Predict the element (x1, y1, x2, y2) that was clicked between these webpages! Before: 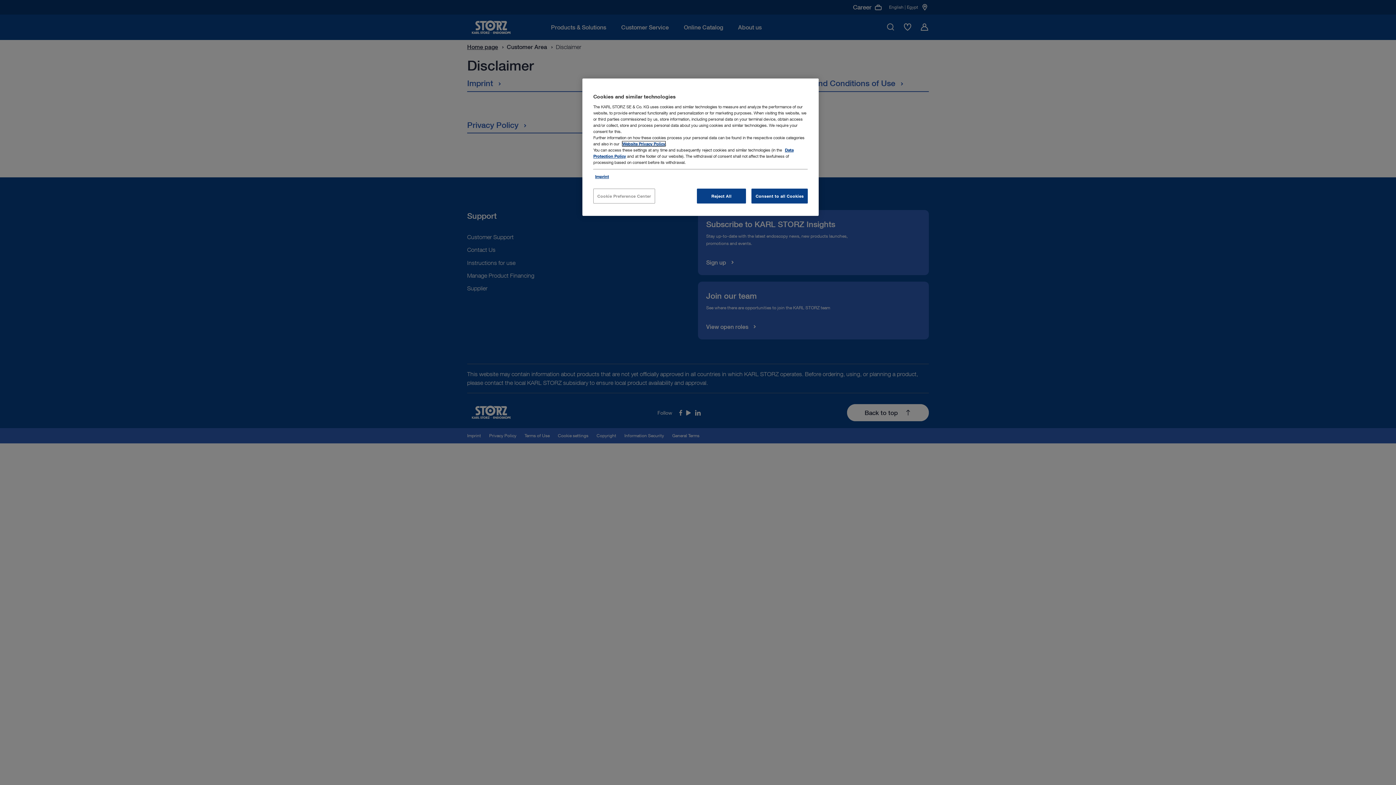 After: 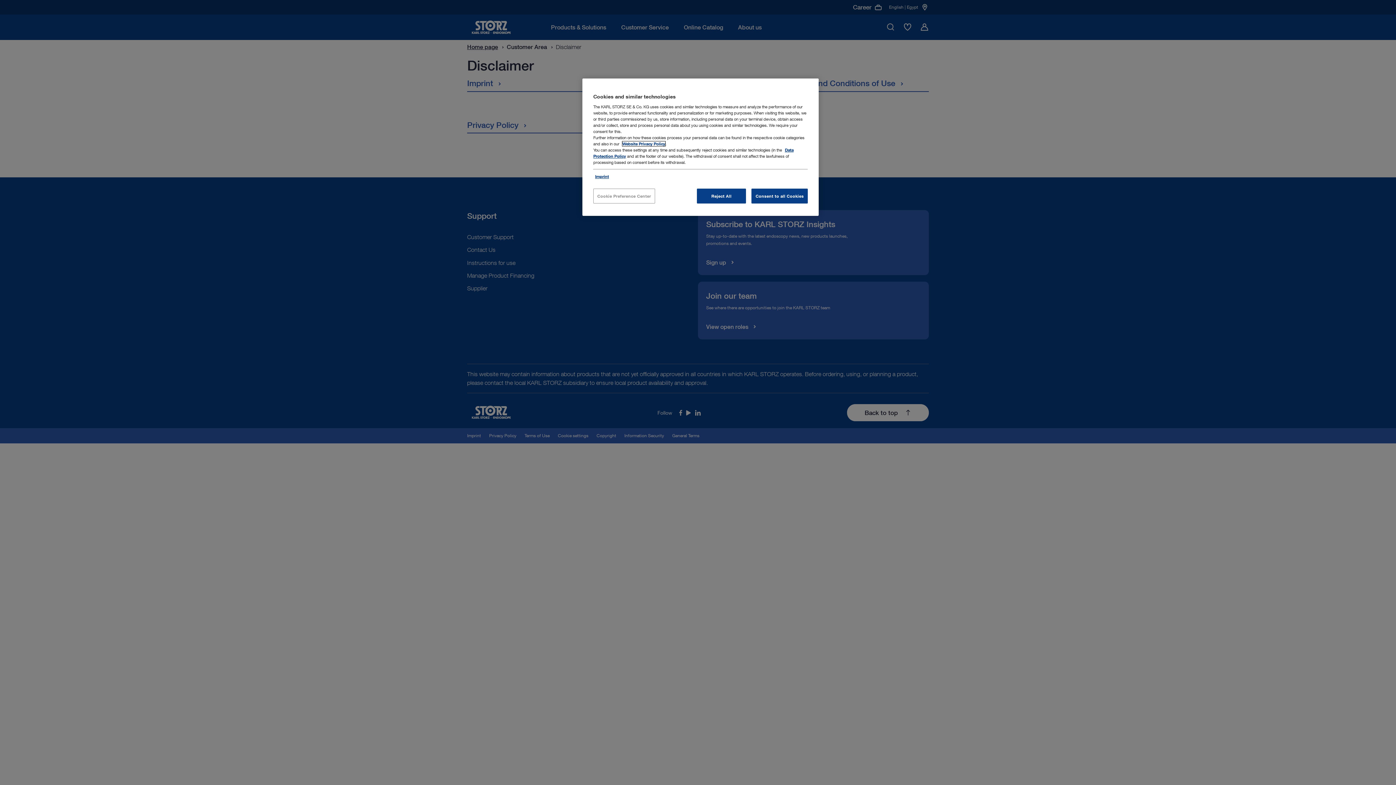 Action: bbox: (622, 141, 665, 146) label: Website Privacy Policy